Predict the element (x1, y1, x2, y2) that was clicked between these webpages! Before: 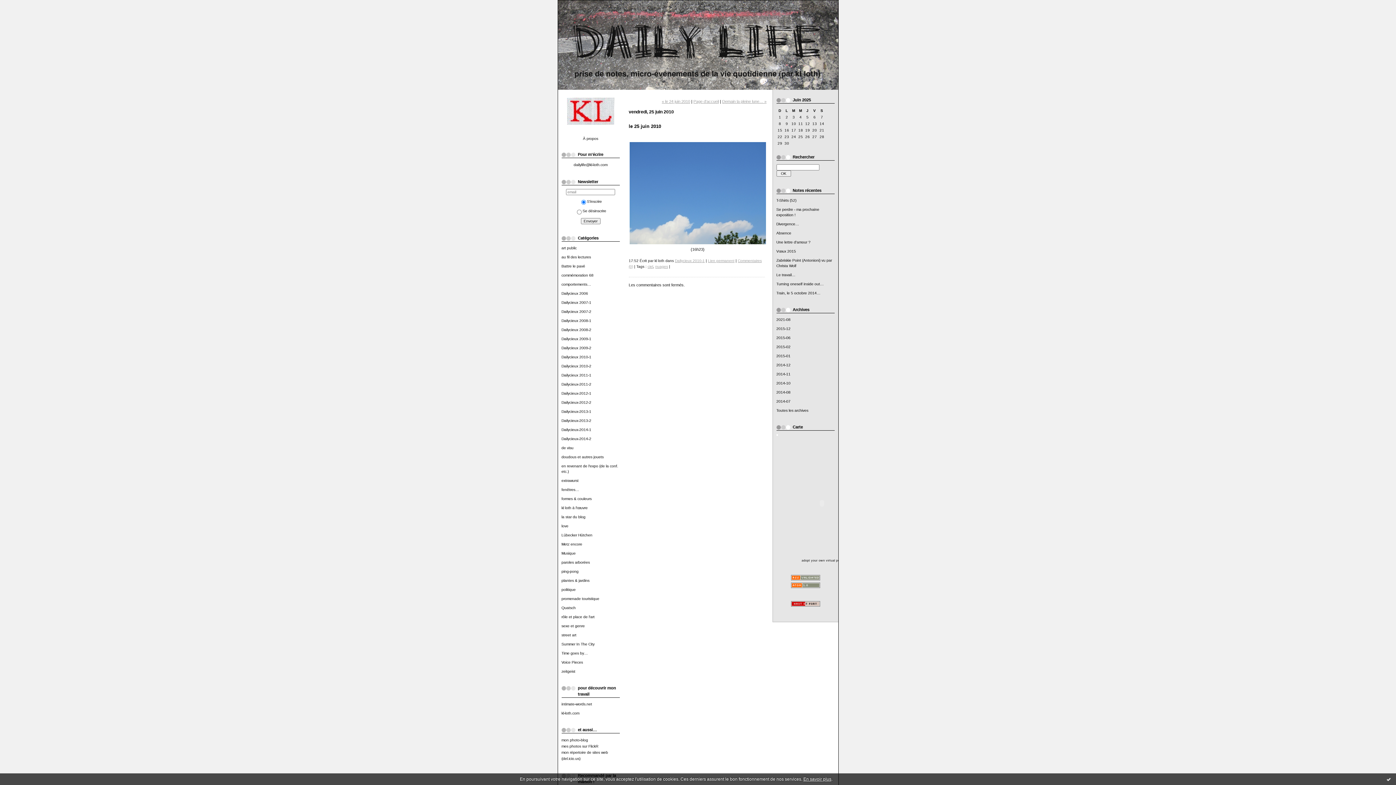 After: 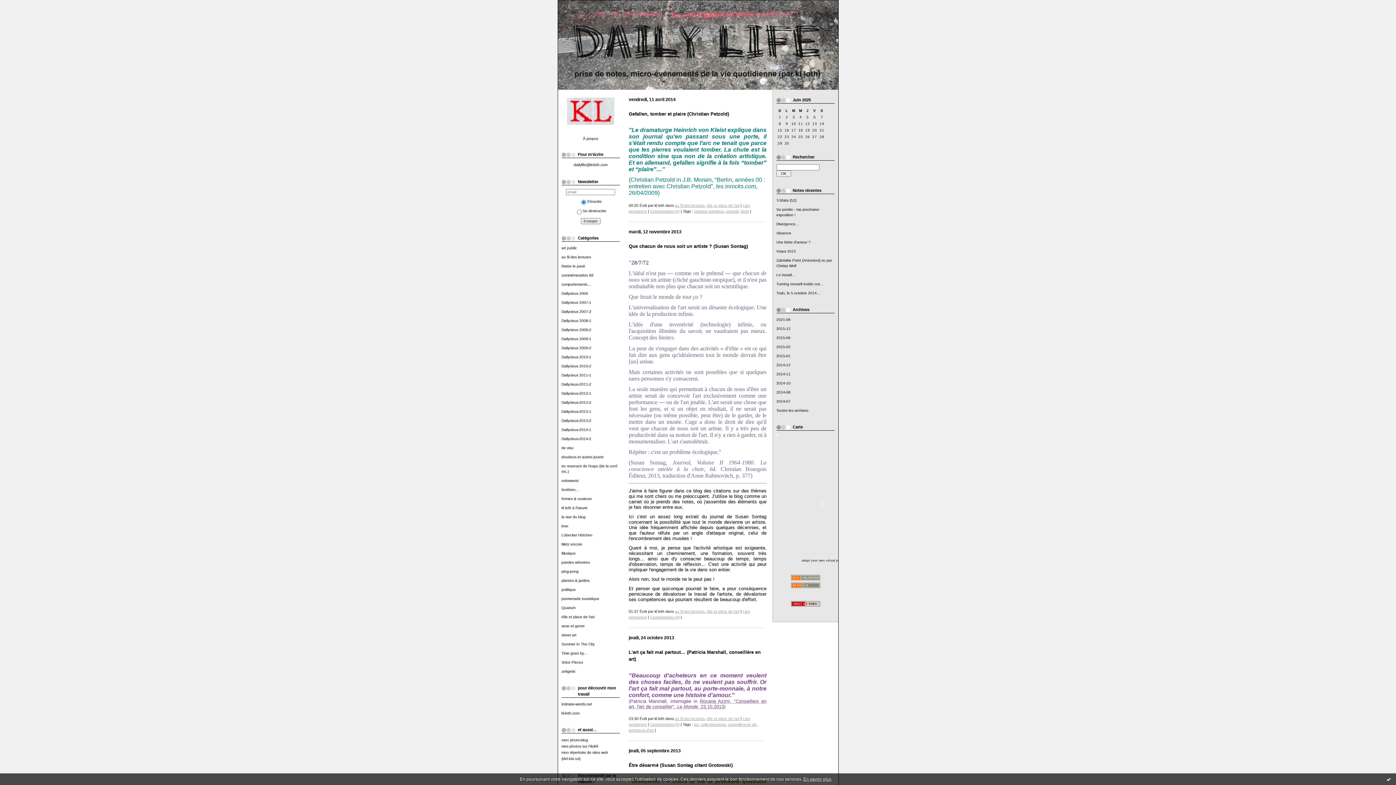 Action: label: rôle et place de l'art bbox: (561, 615, 594, 619)